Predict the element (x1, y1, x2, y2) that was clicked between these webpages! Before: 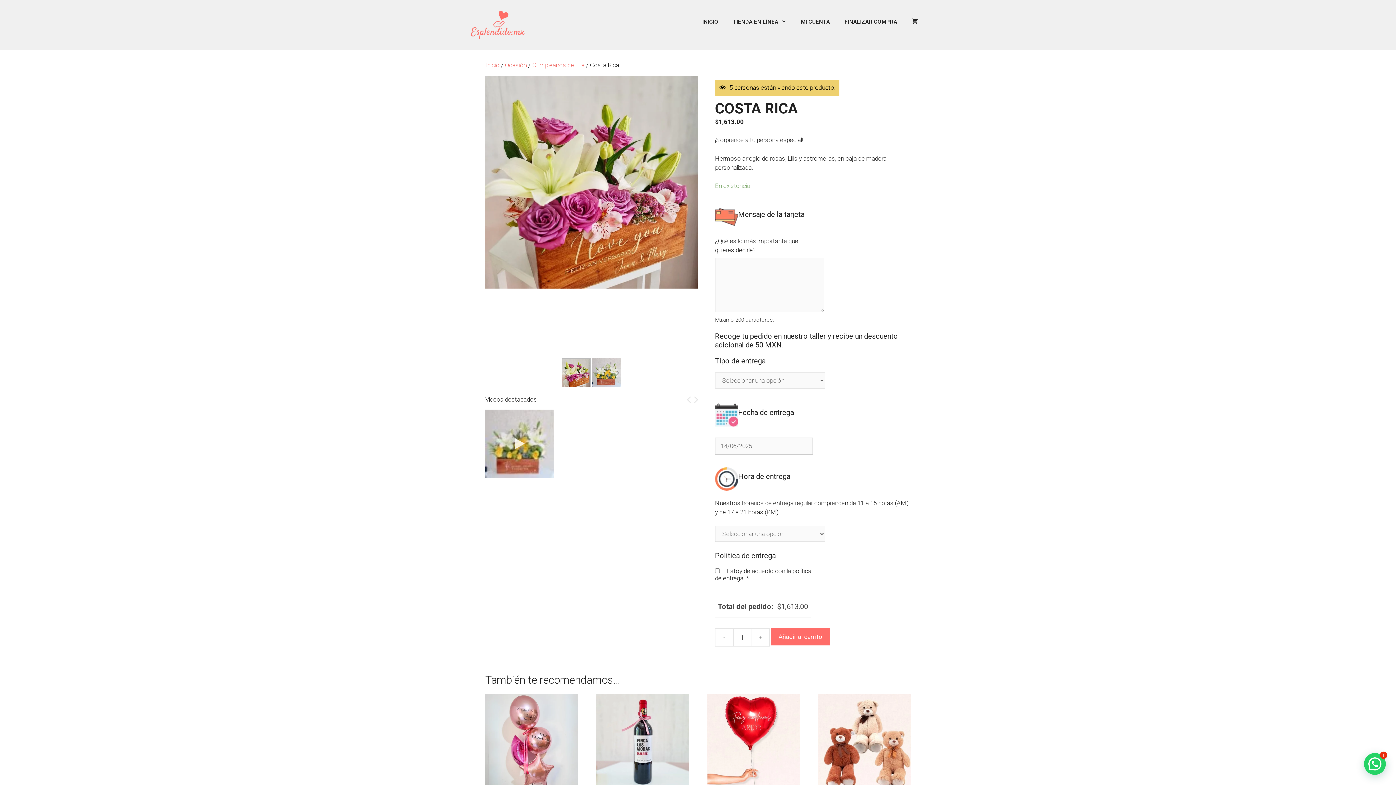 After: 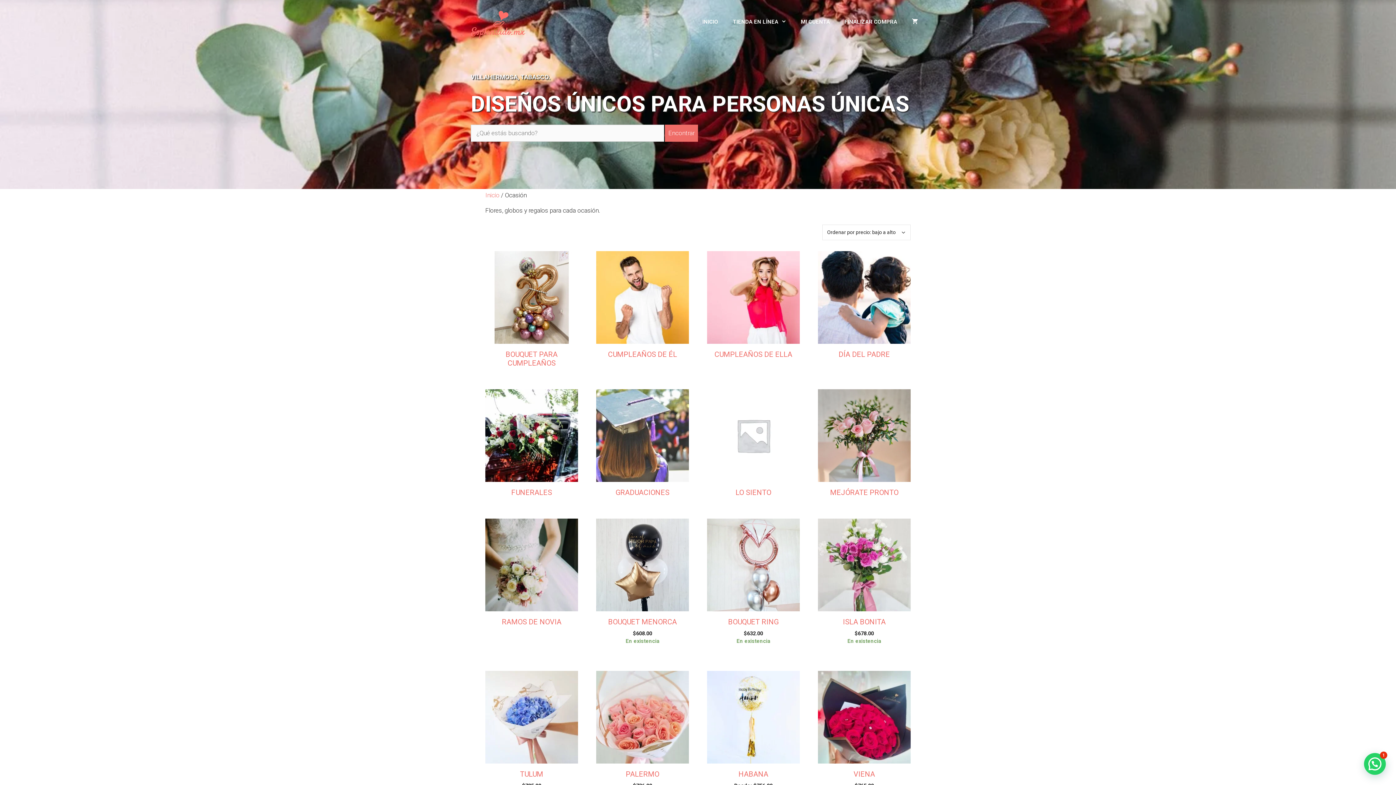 Action: label: Ocasión bbox: (505, 61, 526, 68)